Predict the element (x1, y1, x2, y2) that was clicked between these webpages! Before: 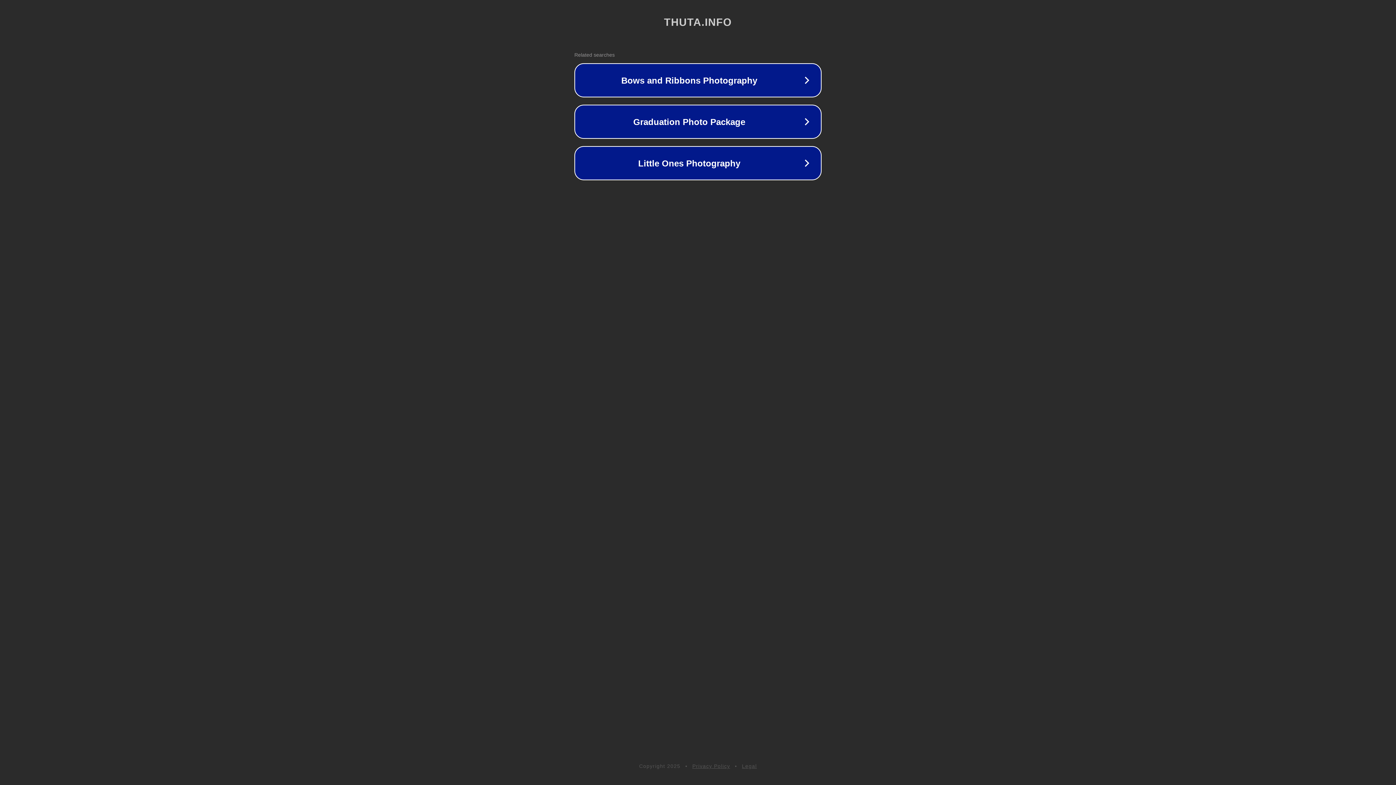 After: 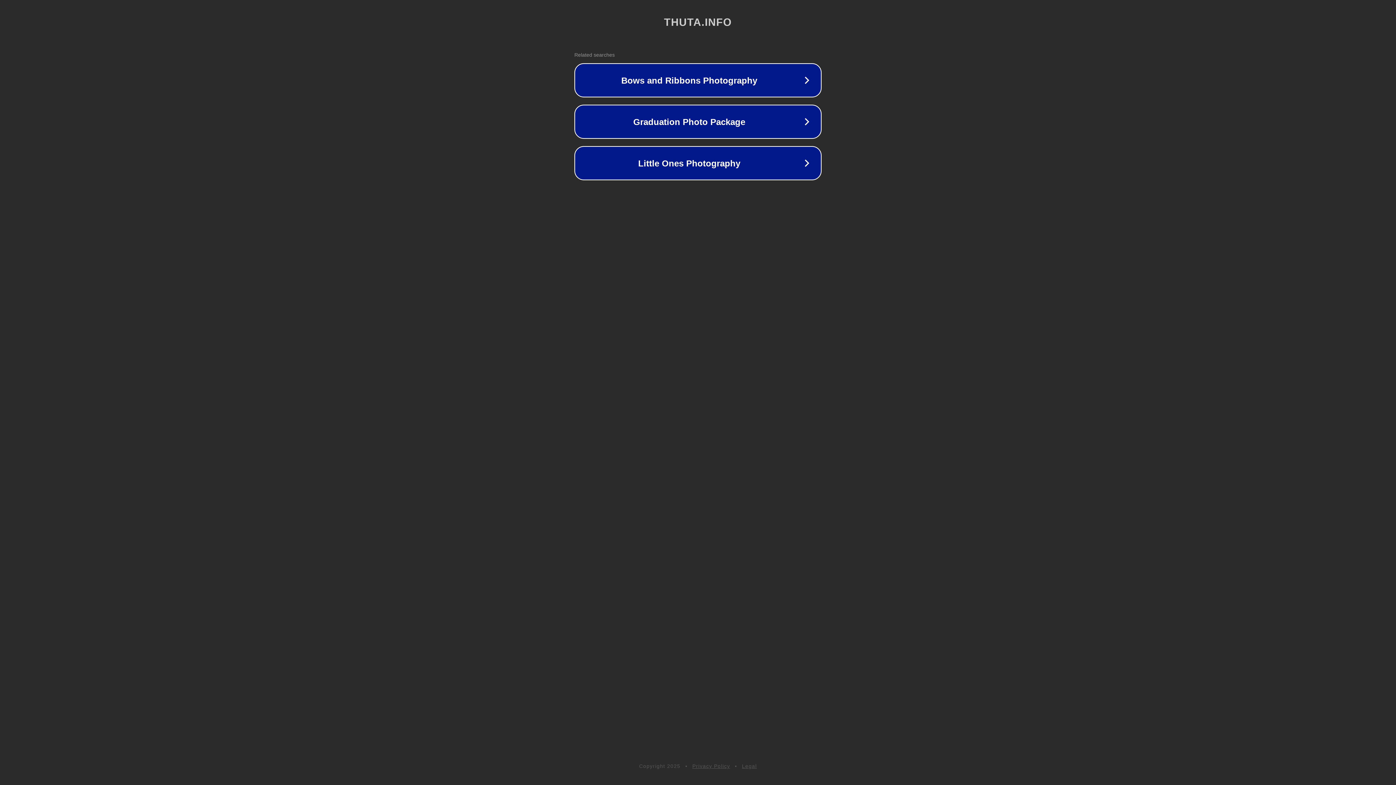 Action: bbox: (692, 763, 730, 769) label: Privacy Policy